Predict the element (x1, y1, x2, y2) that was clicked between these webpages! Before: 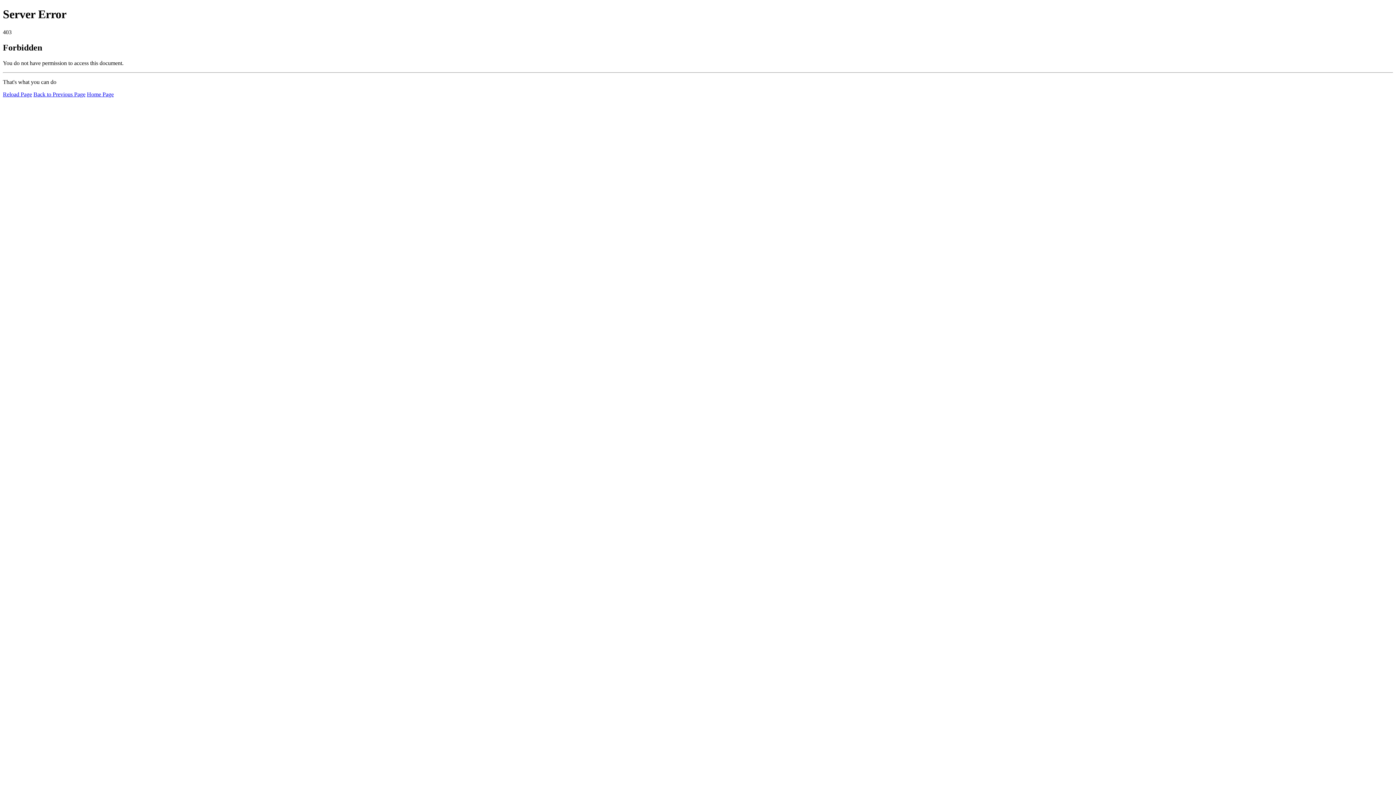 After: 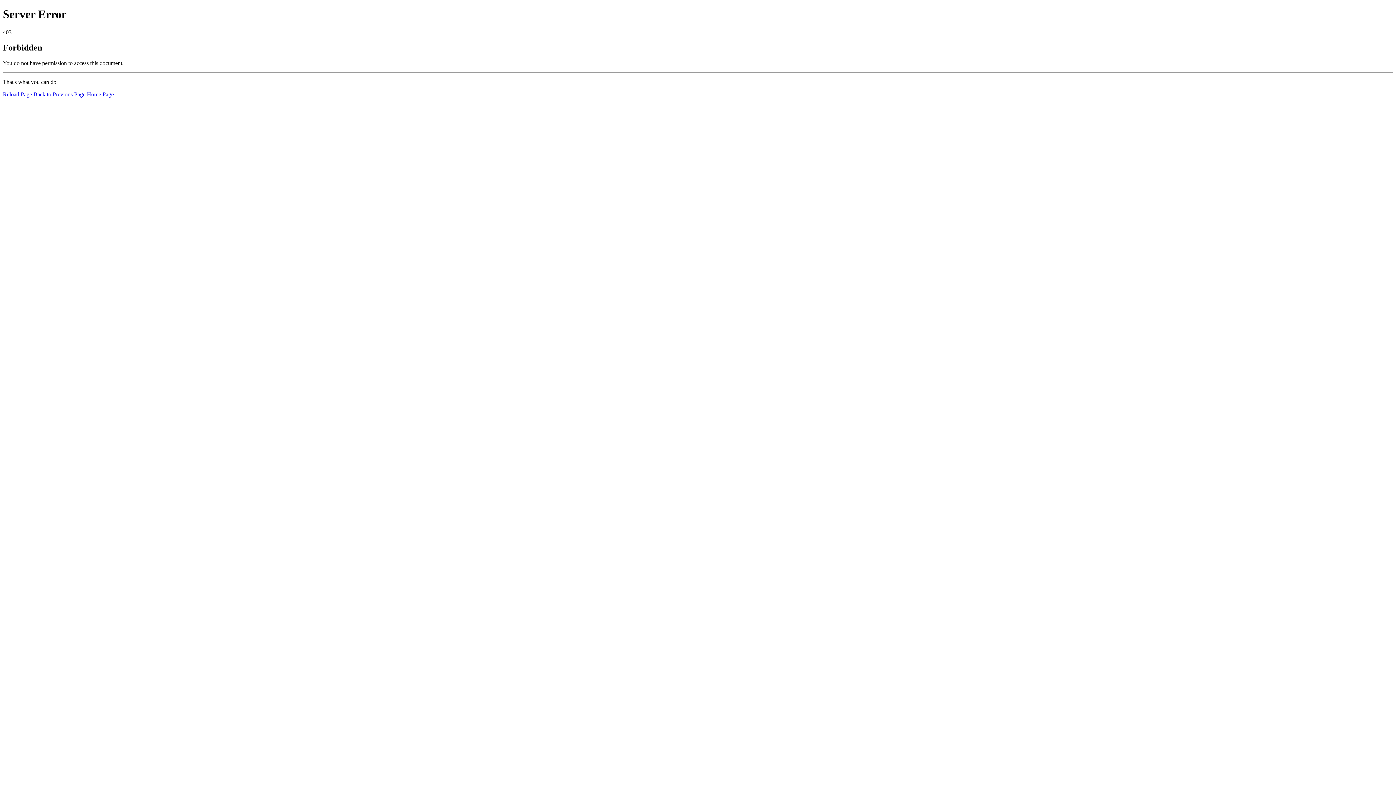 Action: bbox: (2, 91, 32, 97) label: Reload Page